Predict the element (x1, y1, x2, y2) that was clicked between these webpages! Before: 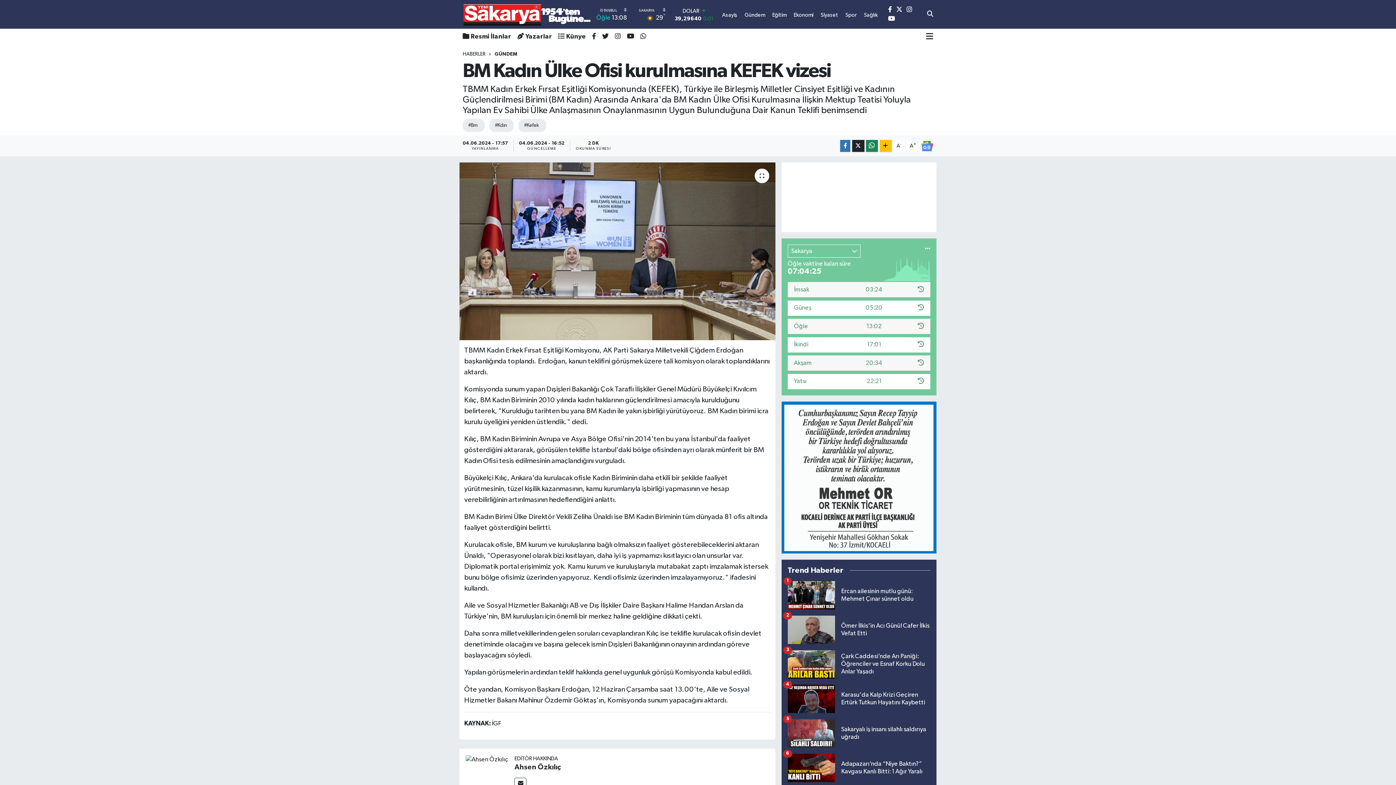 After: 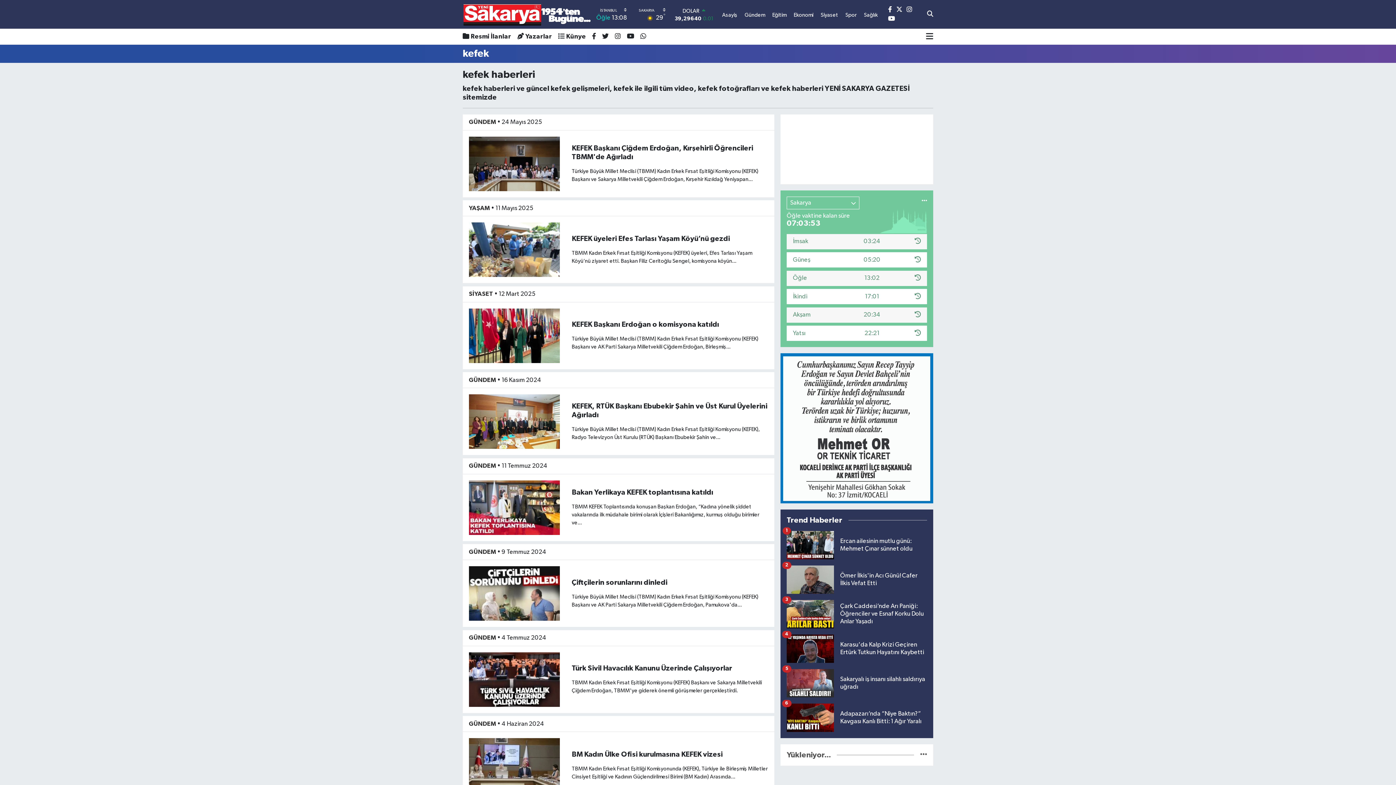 Action: label: #Kefek bbox: (518, 118, 546, 131)